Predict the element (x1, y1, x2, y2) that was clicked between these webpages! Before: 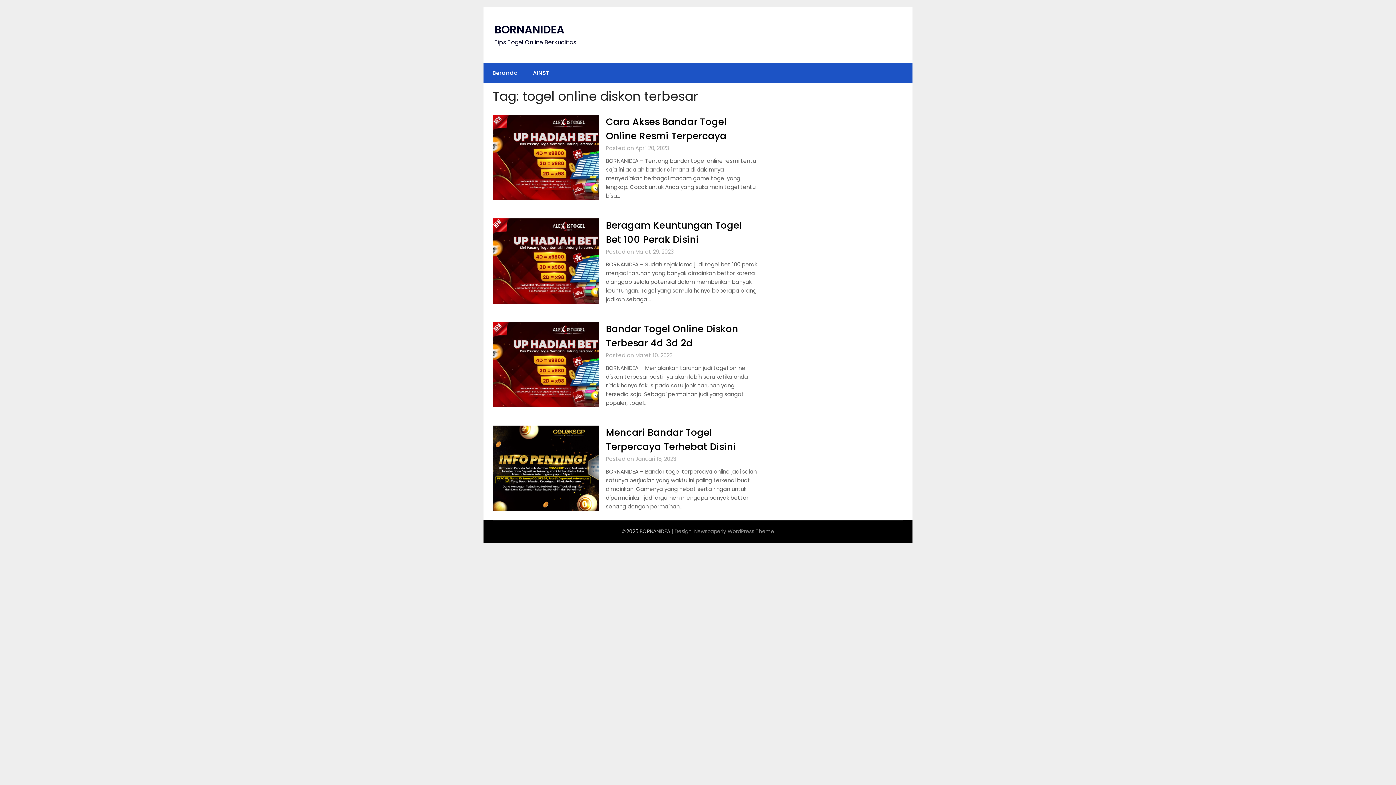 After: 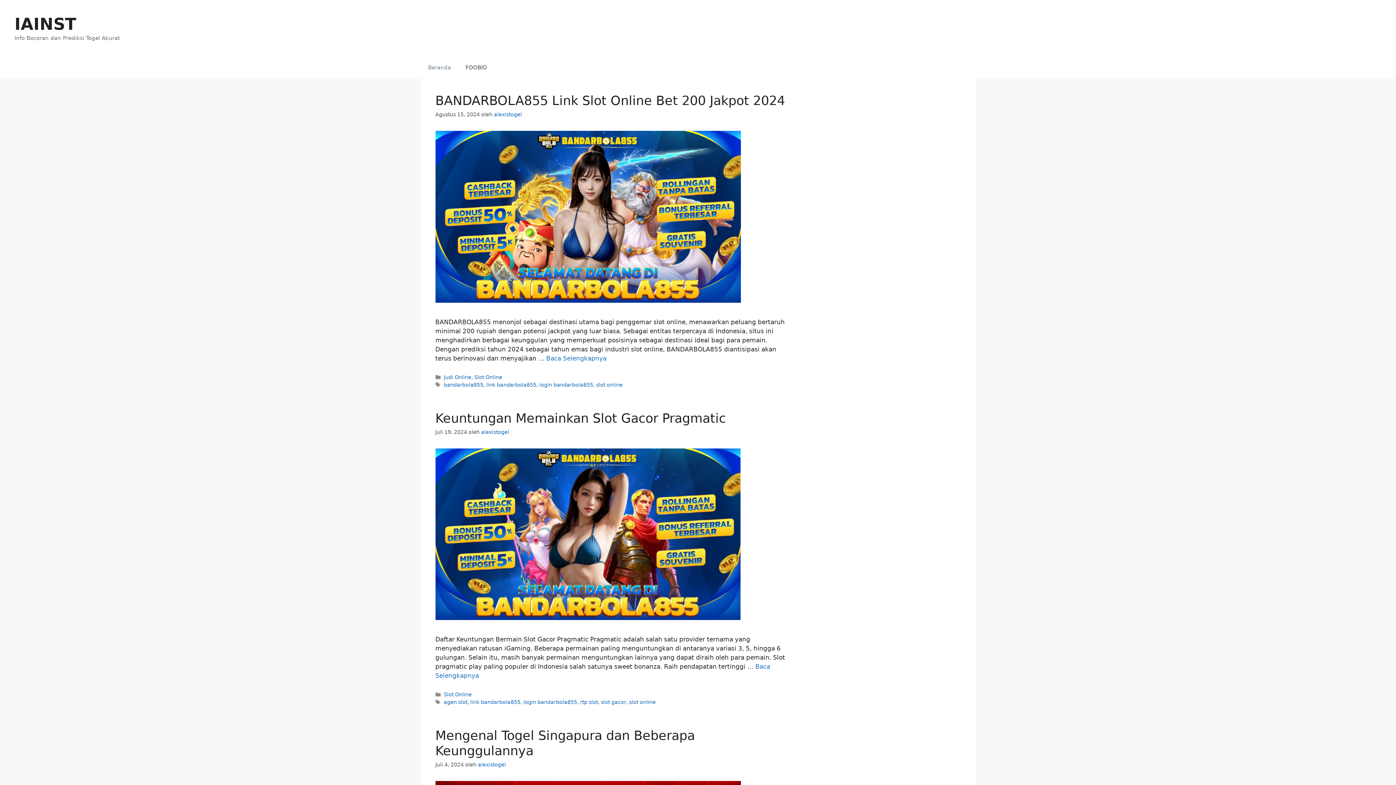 Action: label: IAINST bbox: (525, 63, 555, 82)